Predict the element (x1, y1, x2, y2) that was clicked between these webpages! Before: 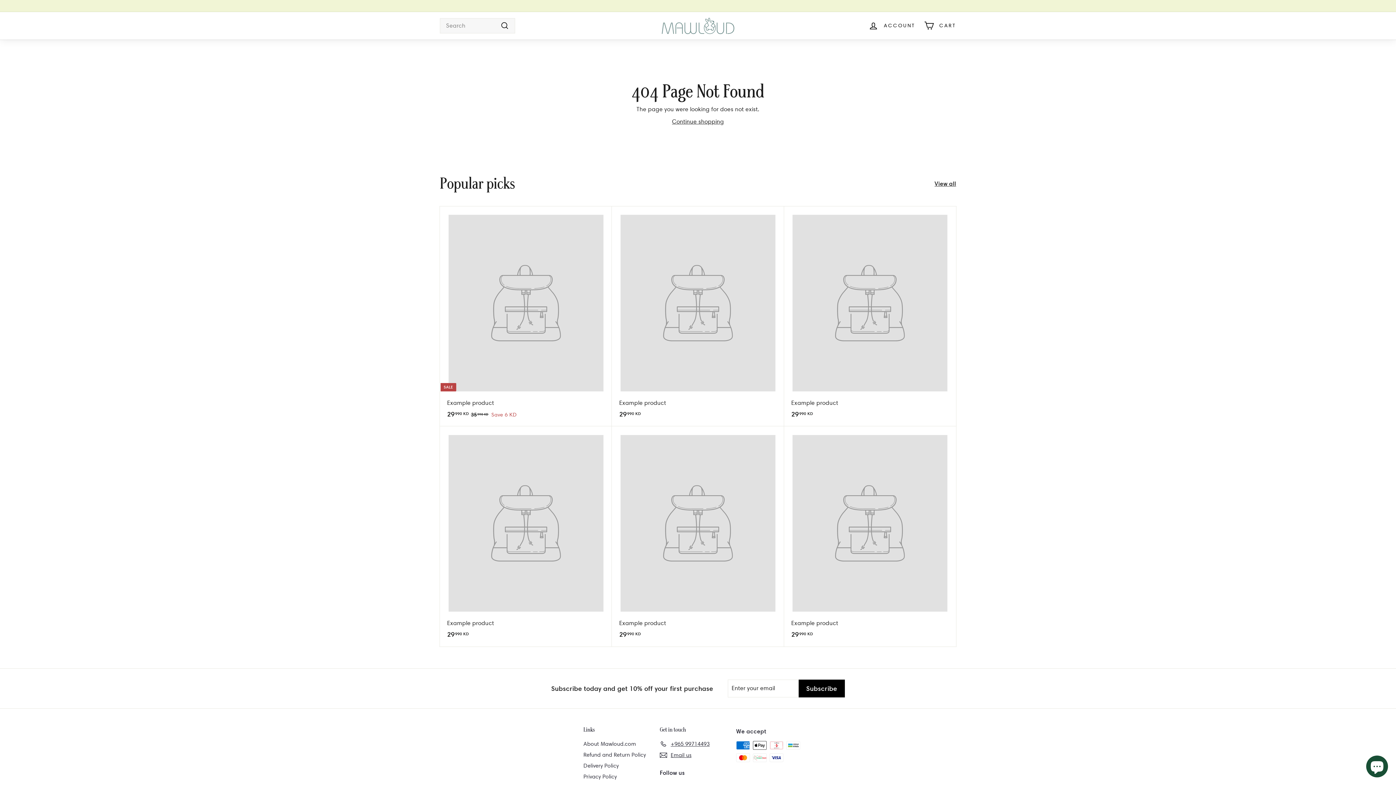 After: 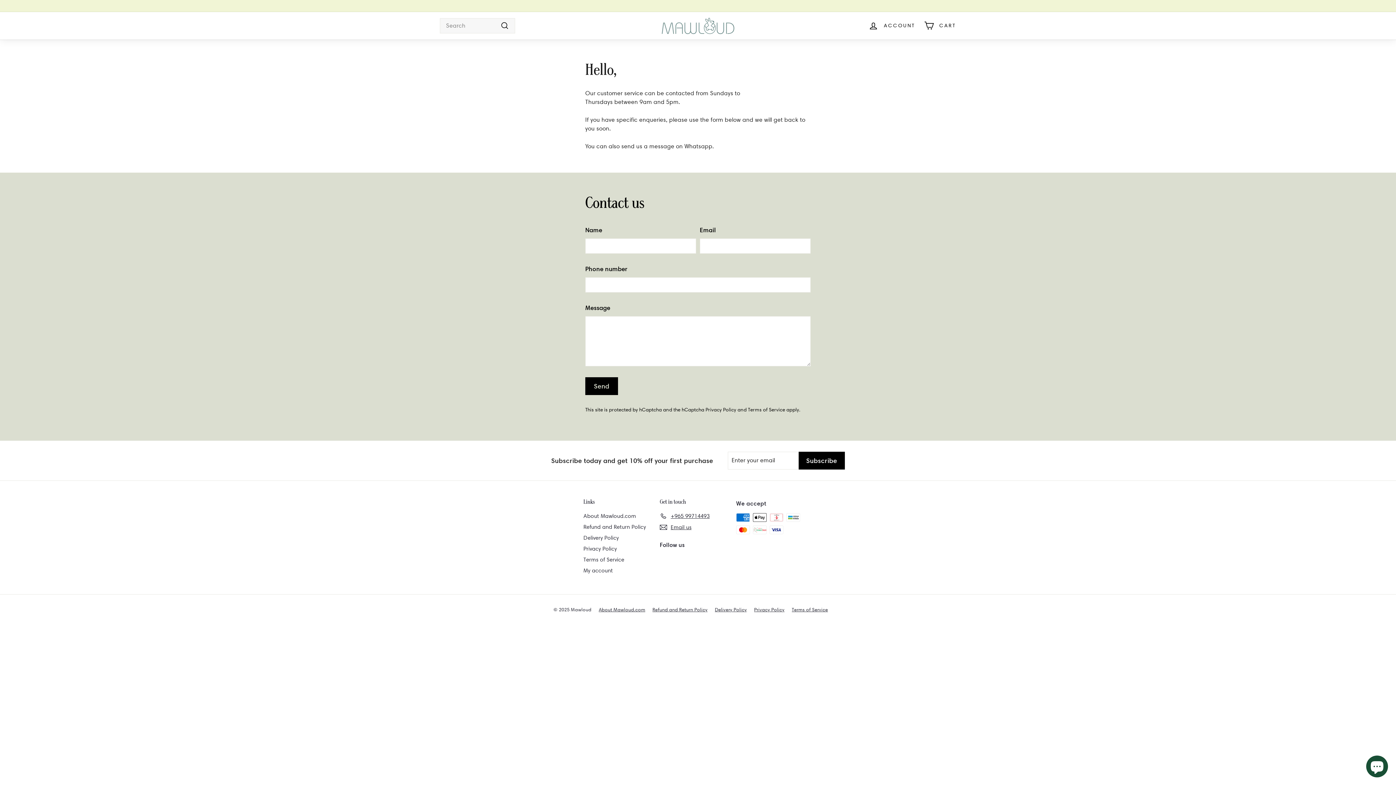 Action: label: Email us bbox: (660, 750, 691, 761)